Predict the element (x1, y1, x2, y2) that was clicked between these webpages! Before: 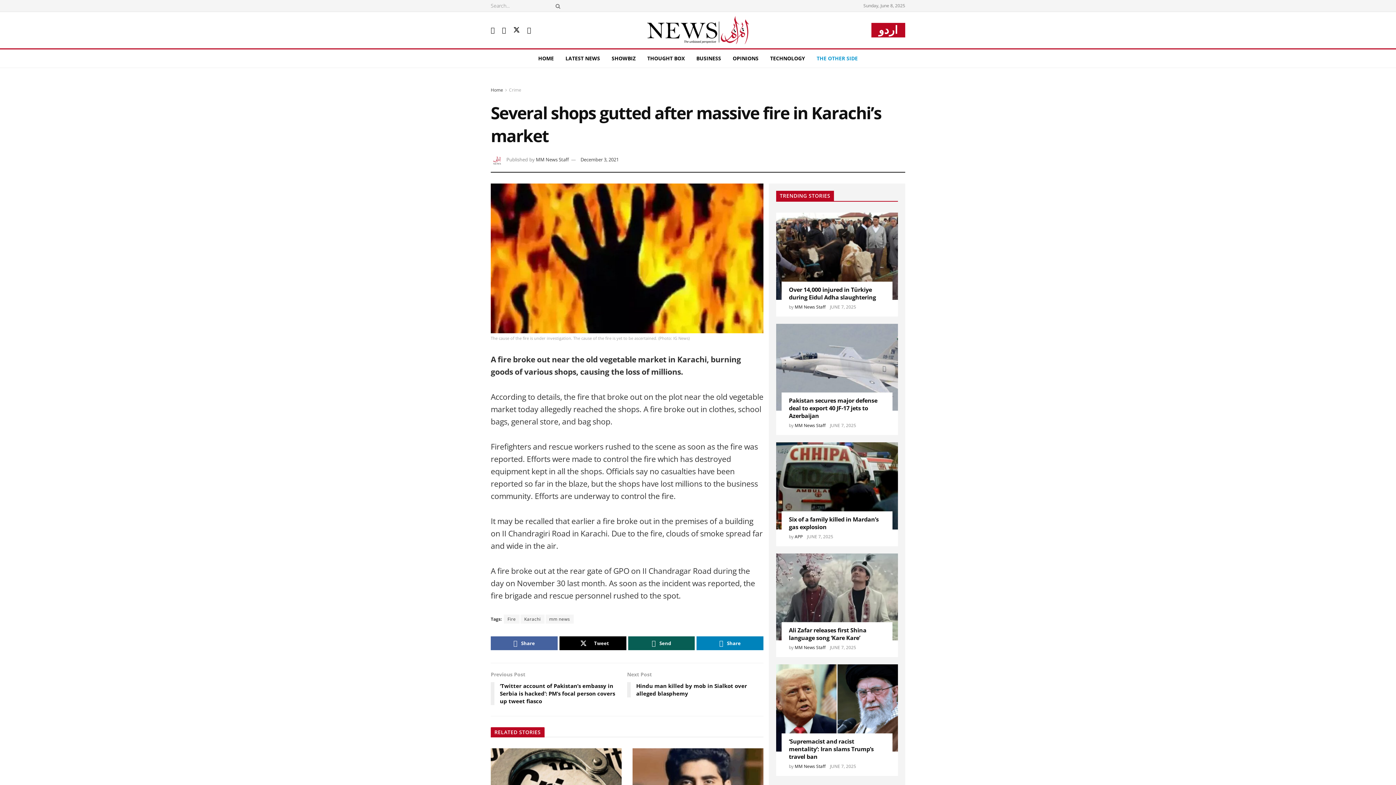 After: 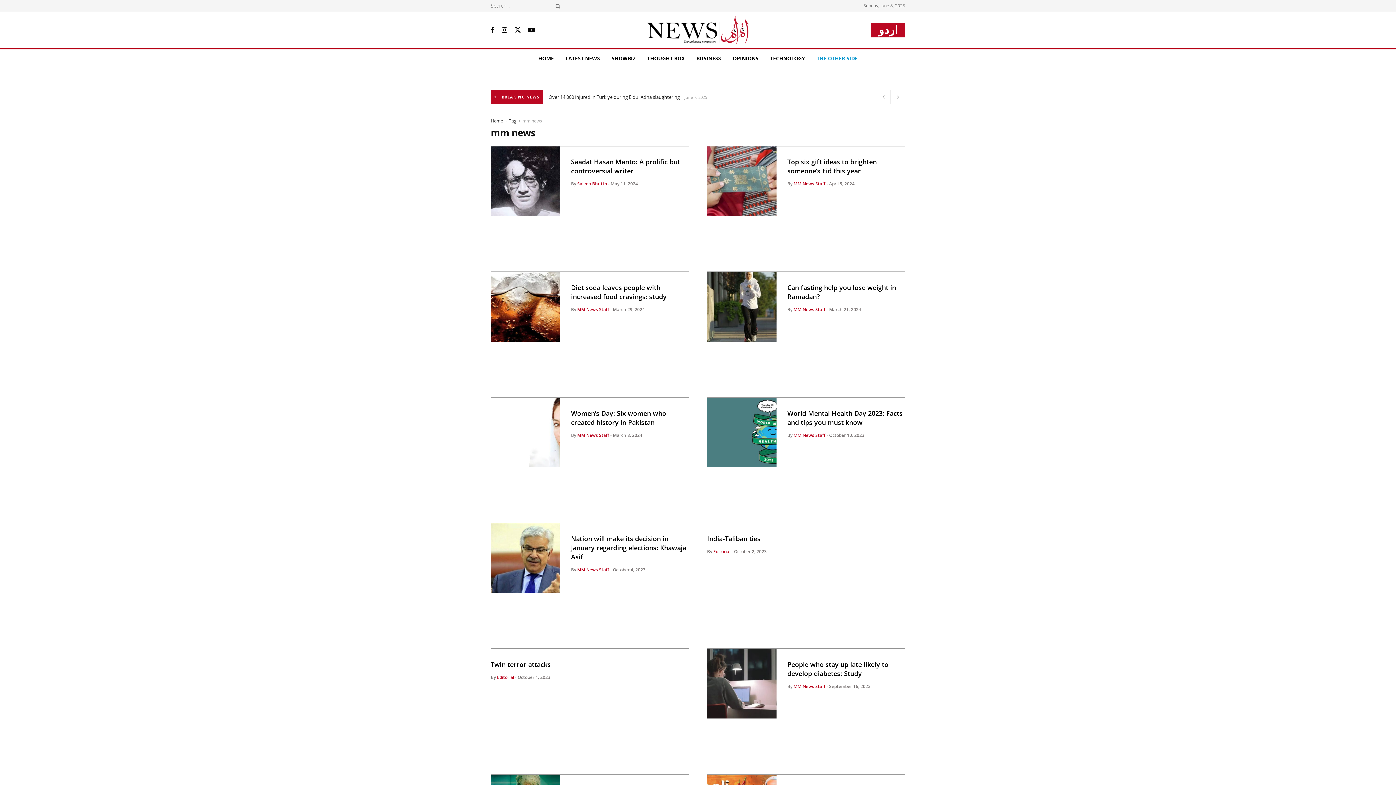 Action: bbox: (545, 615, 573, 624) label: mm news